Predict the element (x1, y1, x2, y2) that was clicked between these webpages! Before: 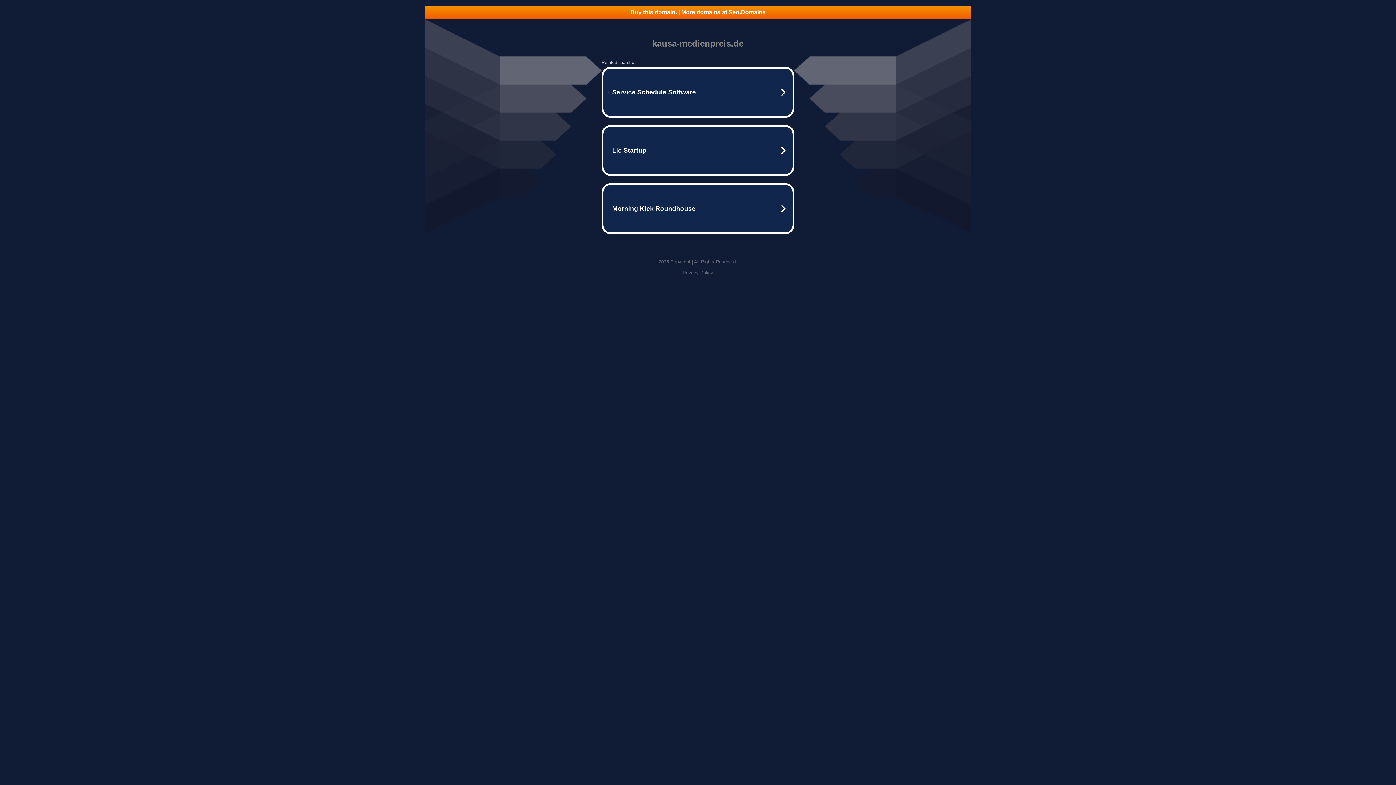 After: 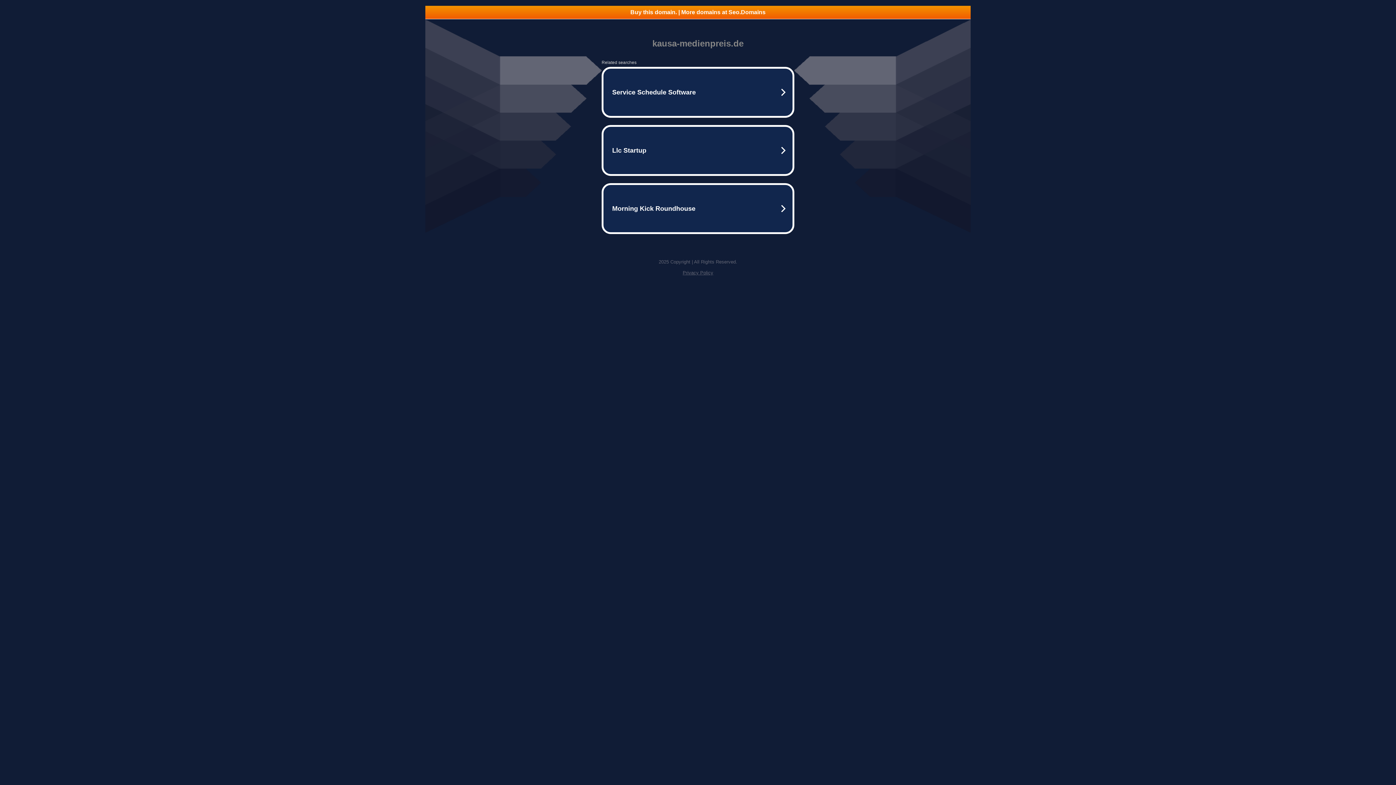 Action: label: Privacy Policy bbox: (682, 270, 713, 275)